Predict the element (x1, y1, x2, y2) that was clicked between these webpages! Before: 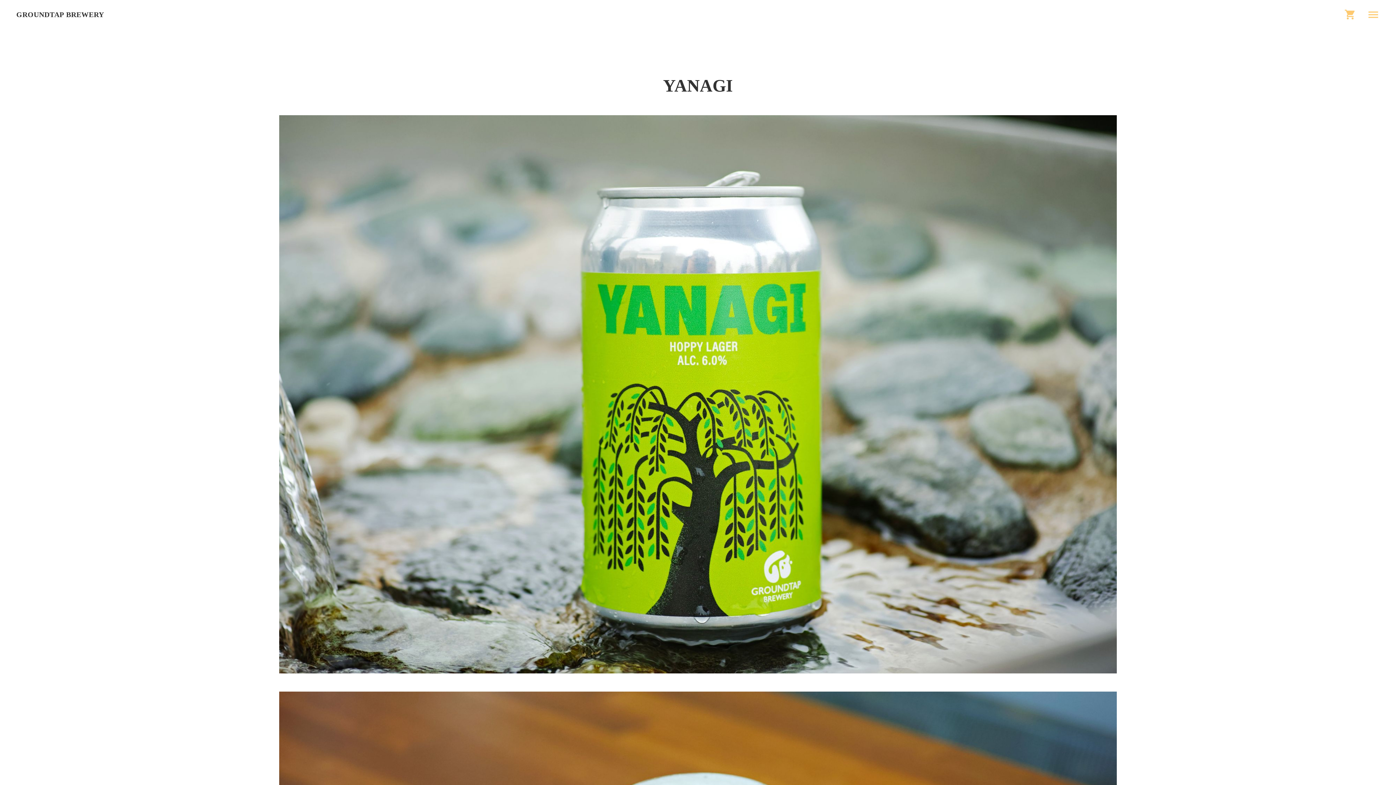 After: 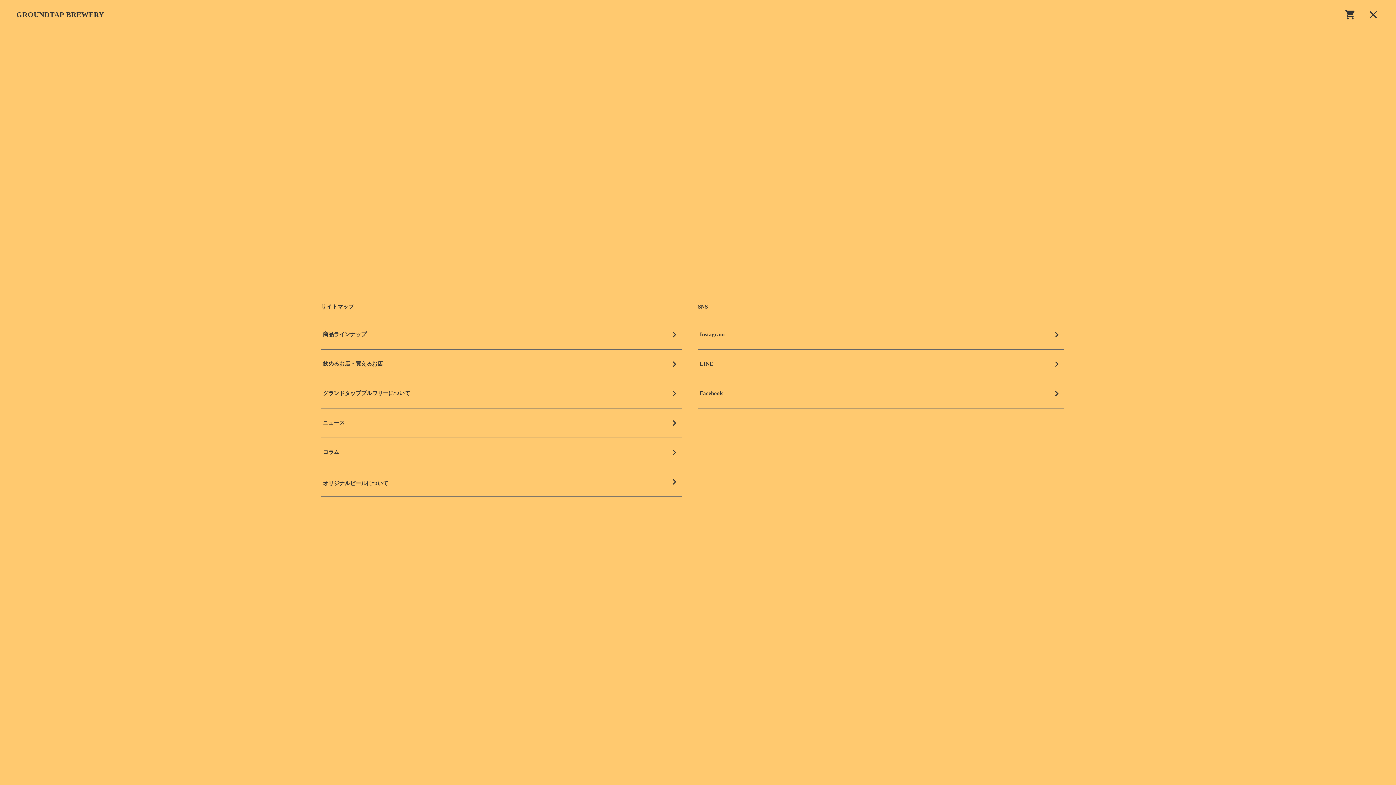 Action: label: menu bbox: (1367, 8, 1380, 20)